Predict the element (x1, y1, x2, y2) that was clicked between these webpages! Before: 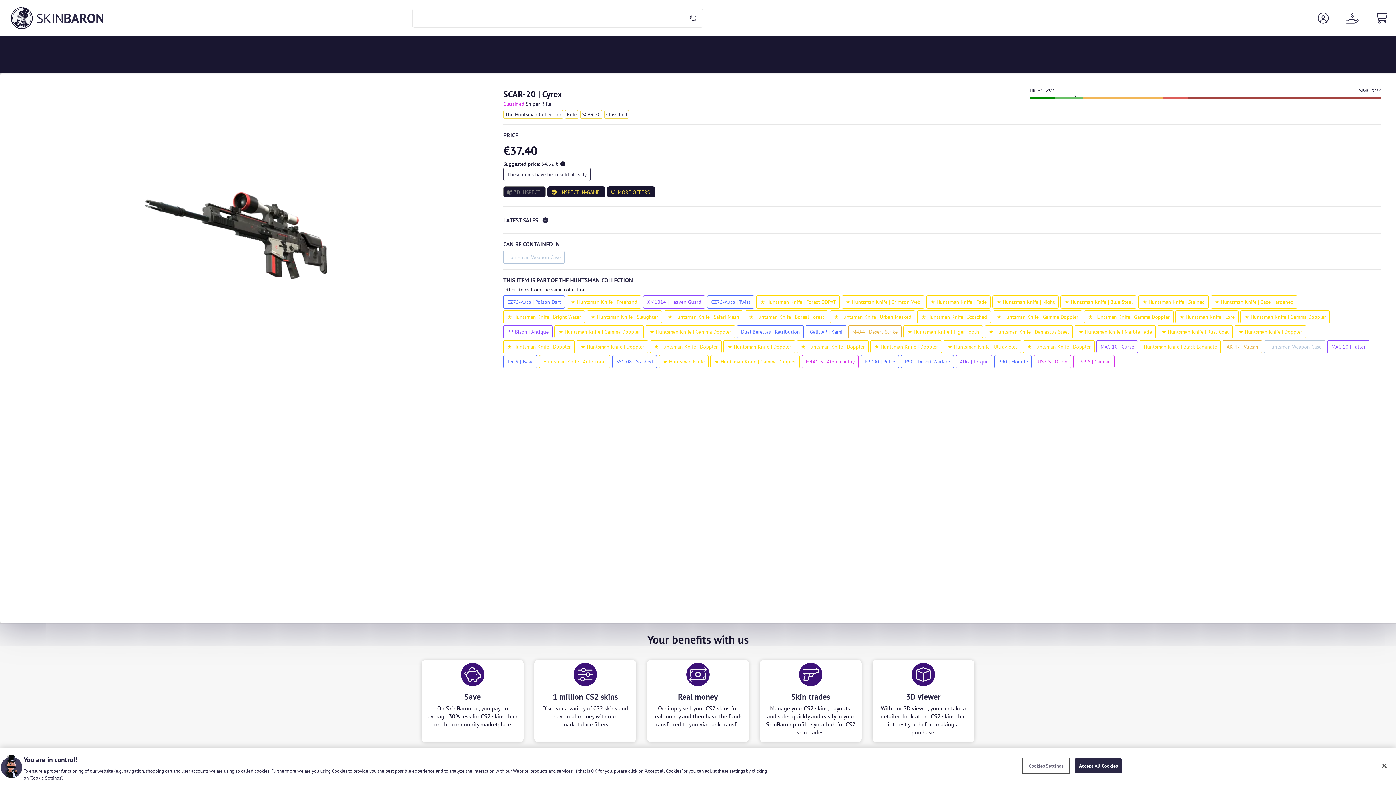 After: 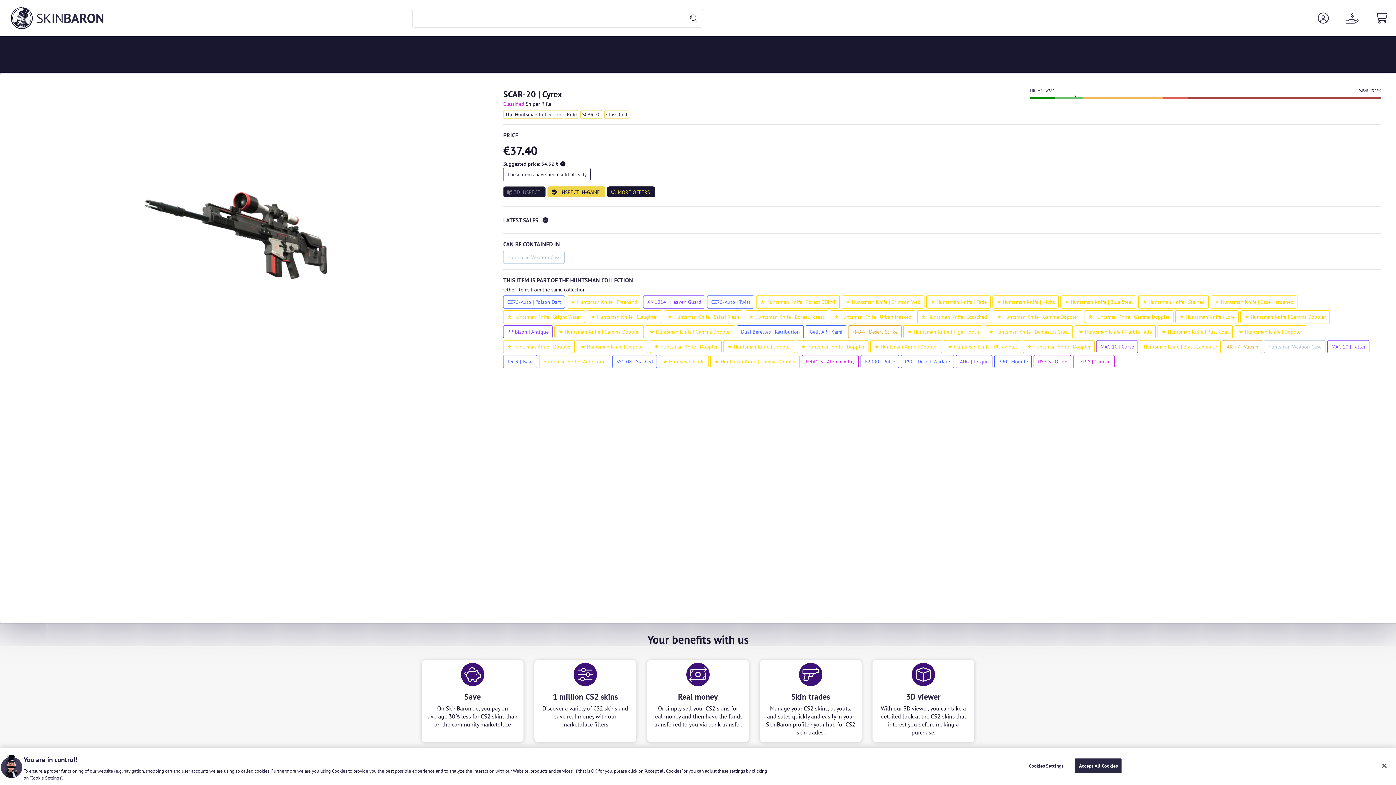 Action: label: INSPECT IN-GAME bbox: (547, 186, 605, 197)